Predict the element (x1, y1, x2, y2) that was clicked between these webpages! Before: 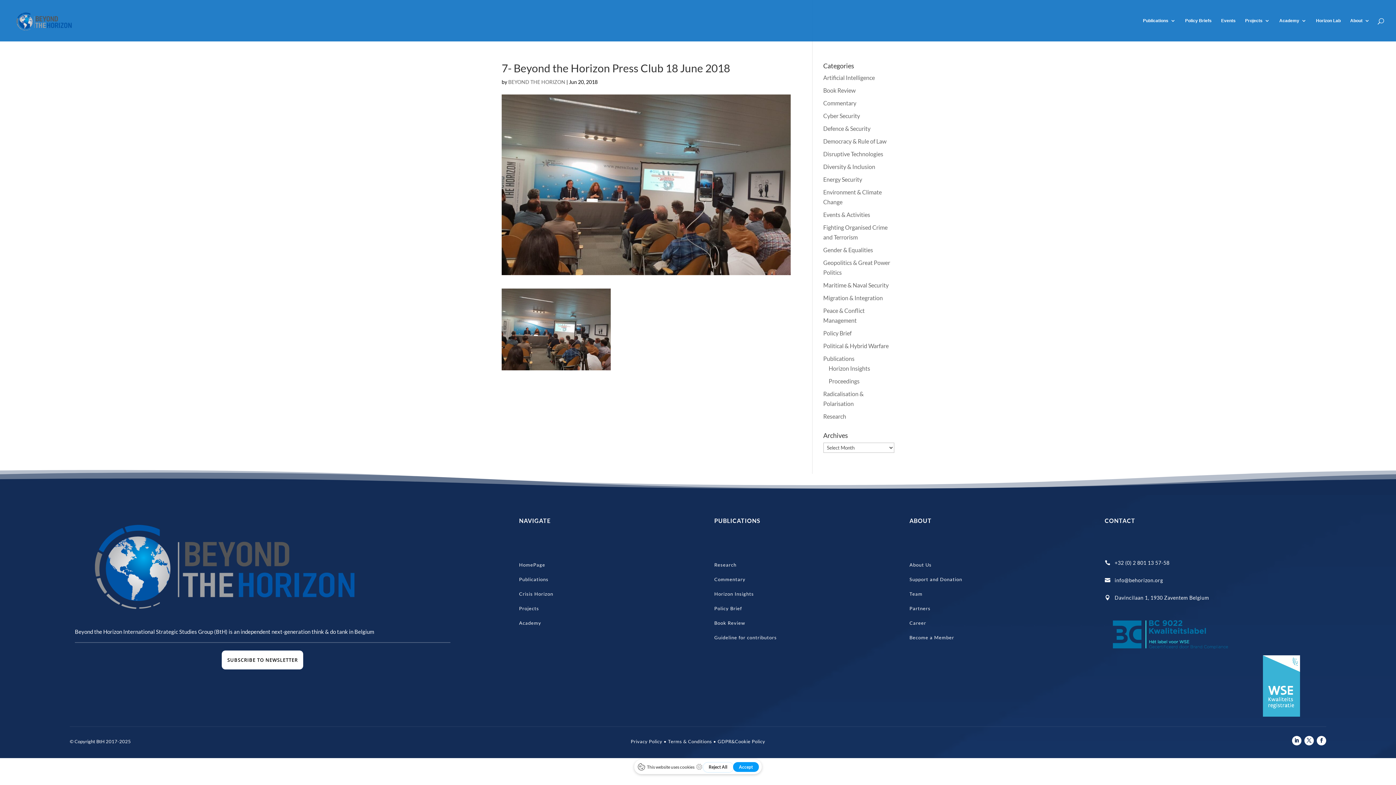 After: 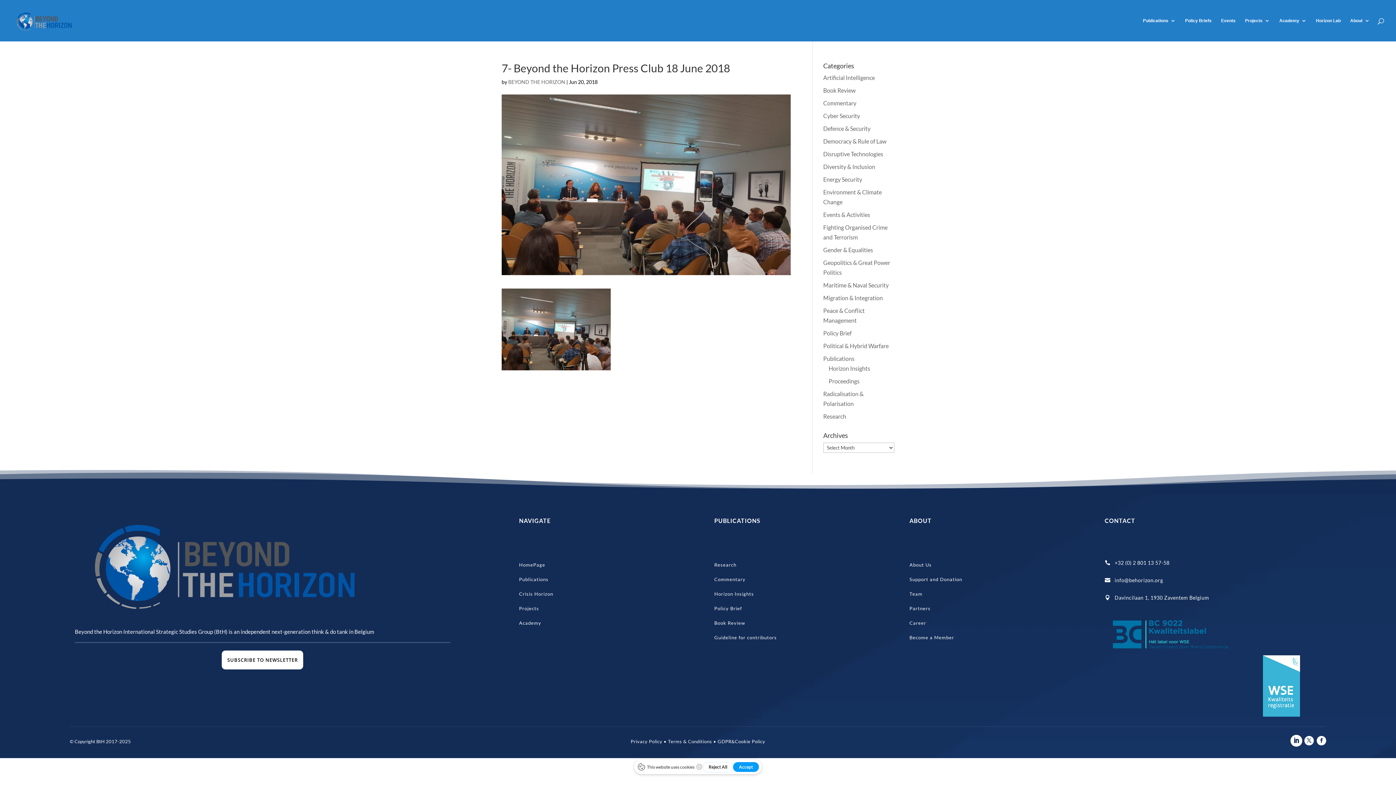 Action: bbox: (1278, 736, 1286, 745)